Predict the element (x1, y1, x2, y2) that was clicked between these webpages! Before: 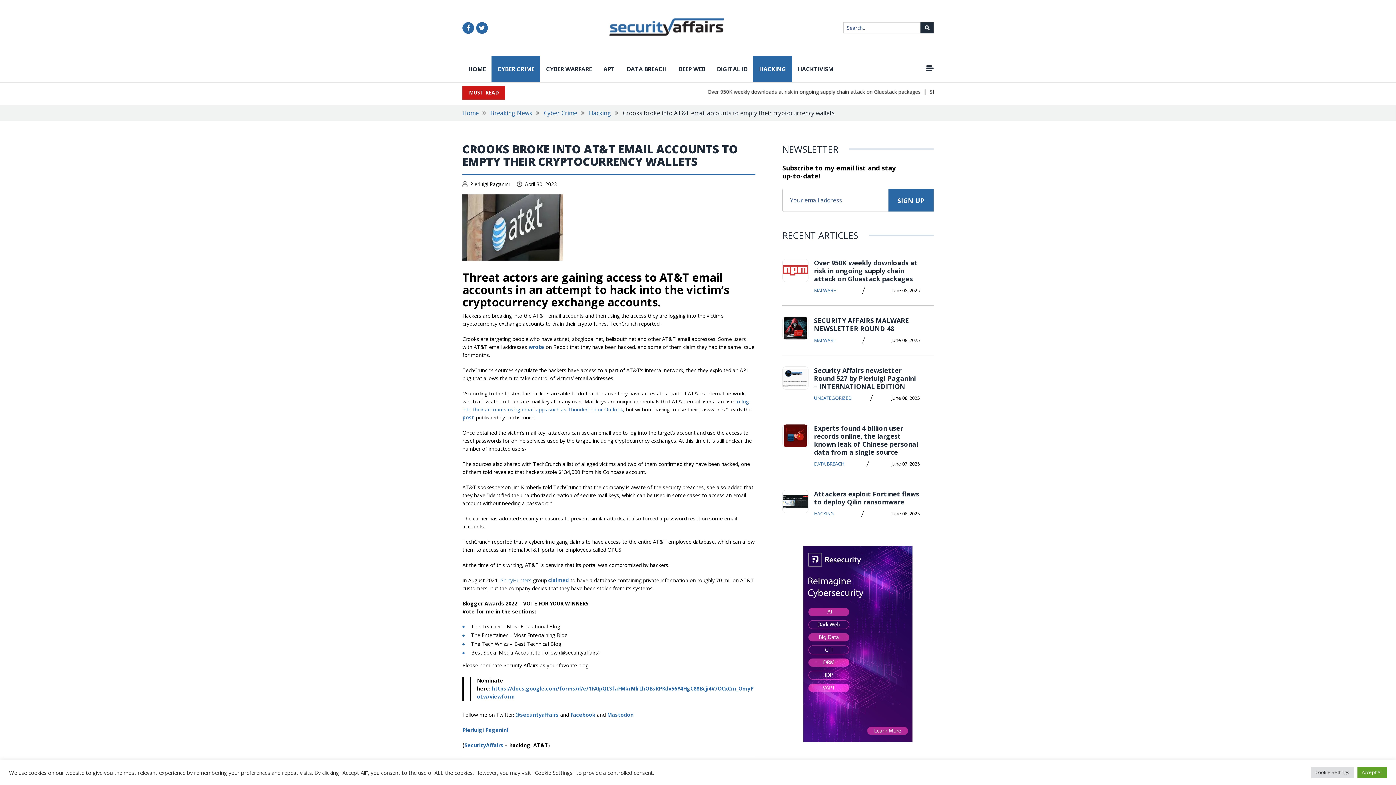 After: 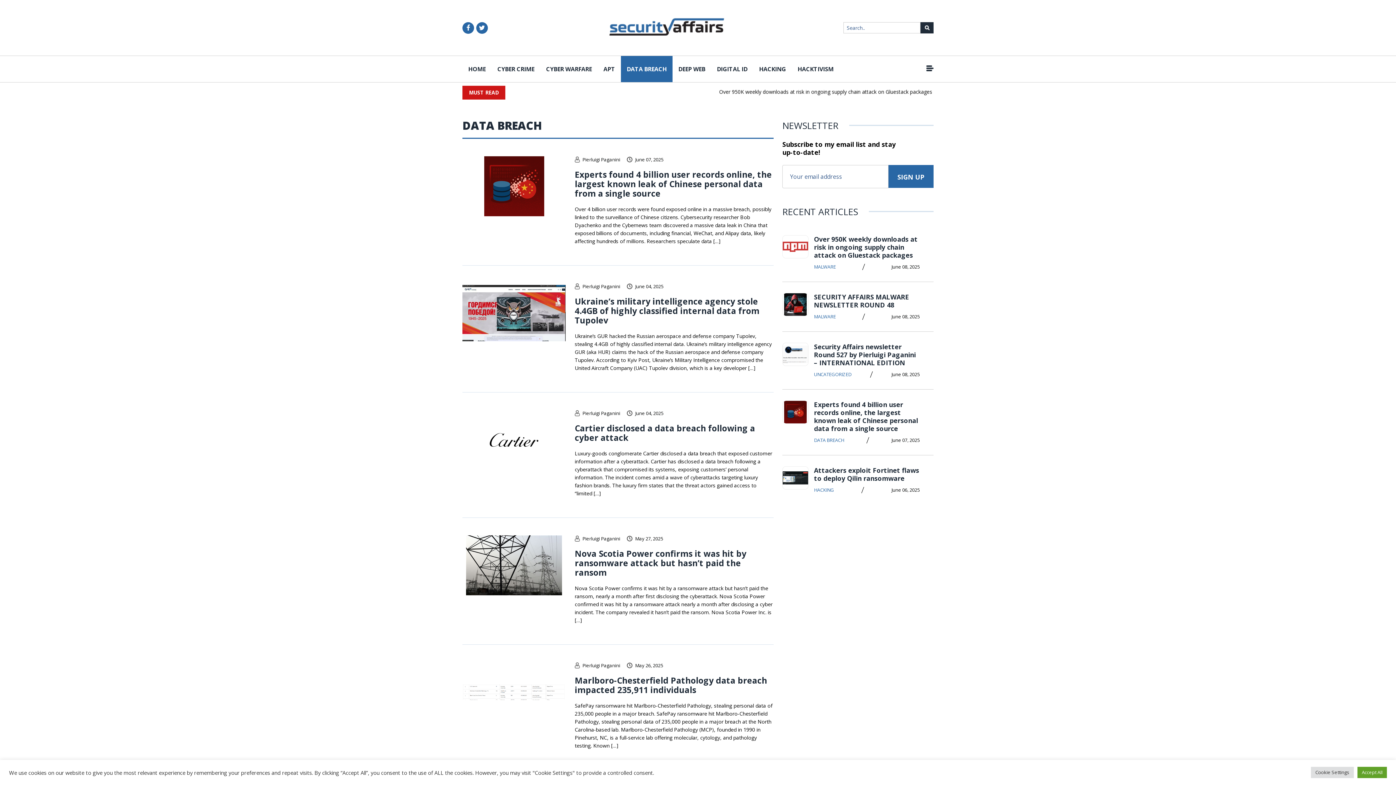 Action: label: DATA BREACH bbox: (621, 56, 672, 82)